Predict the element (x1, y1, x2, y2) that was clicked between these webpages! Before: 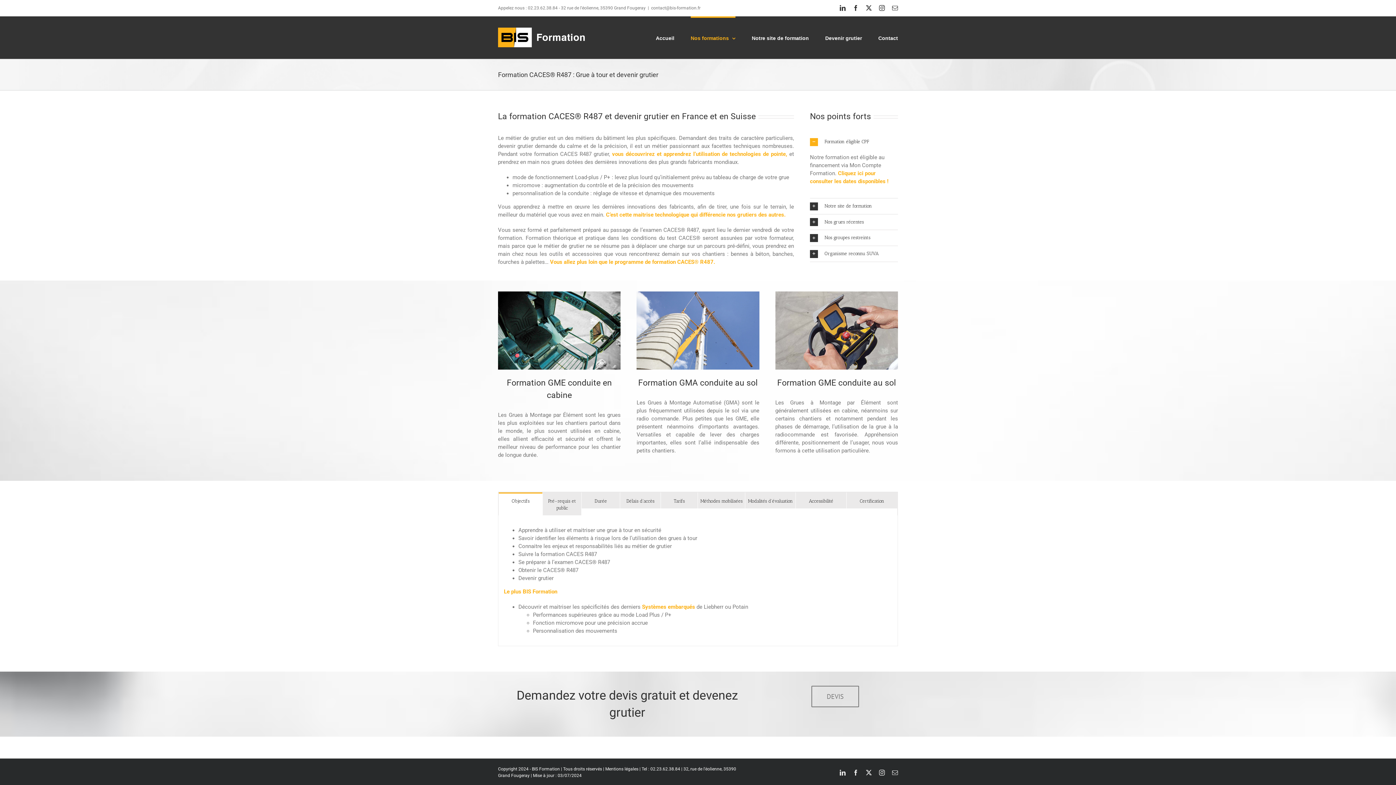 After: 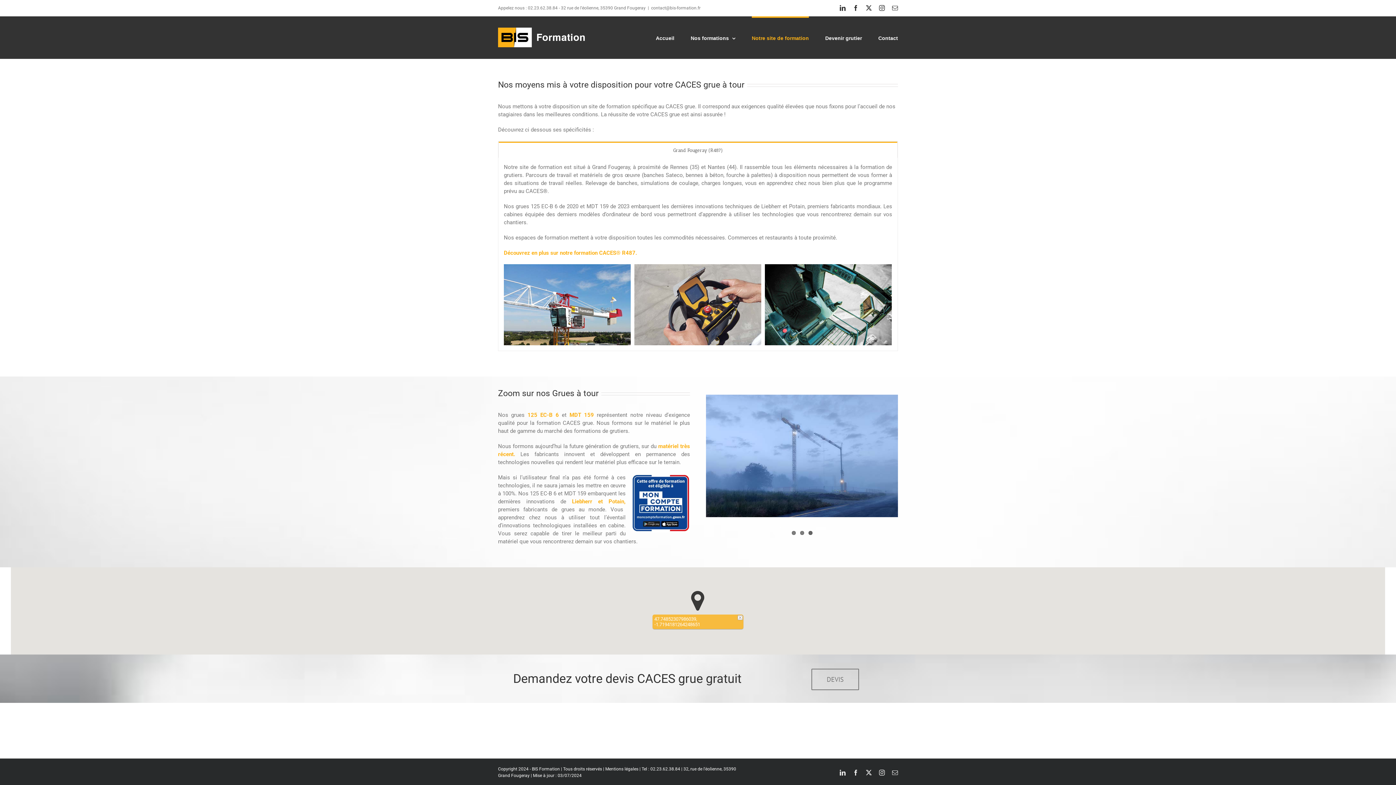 Action: bbox: (752, 16, 809, 58) label: Notre site de formation